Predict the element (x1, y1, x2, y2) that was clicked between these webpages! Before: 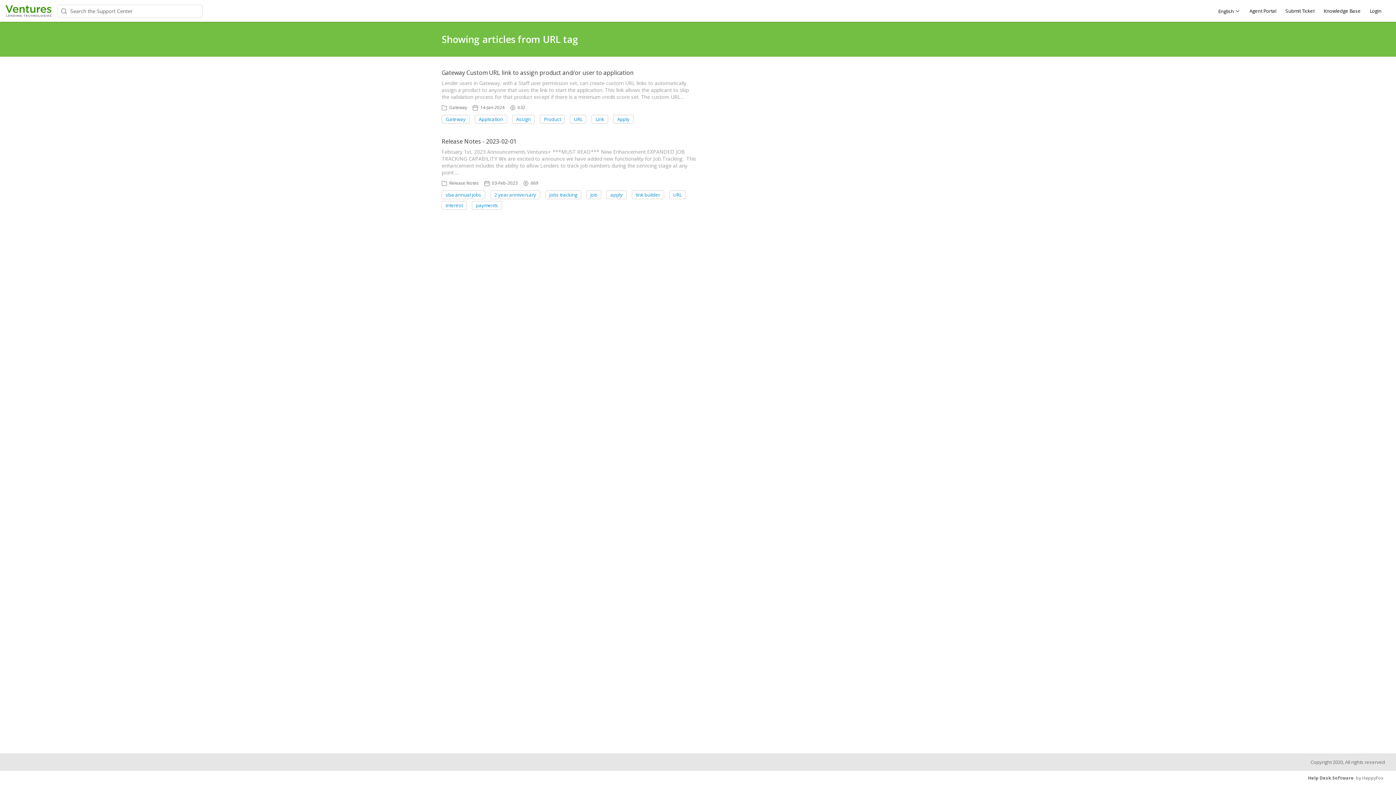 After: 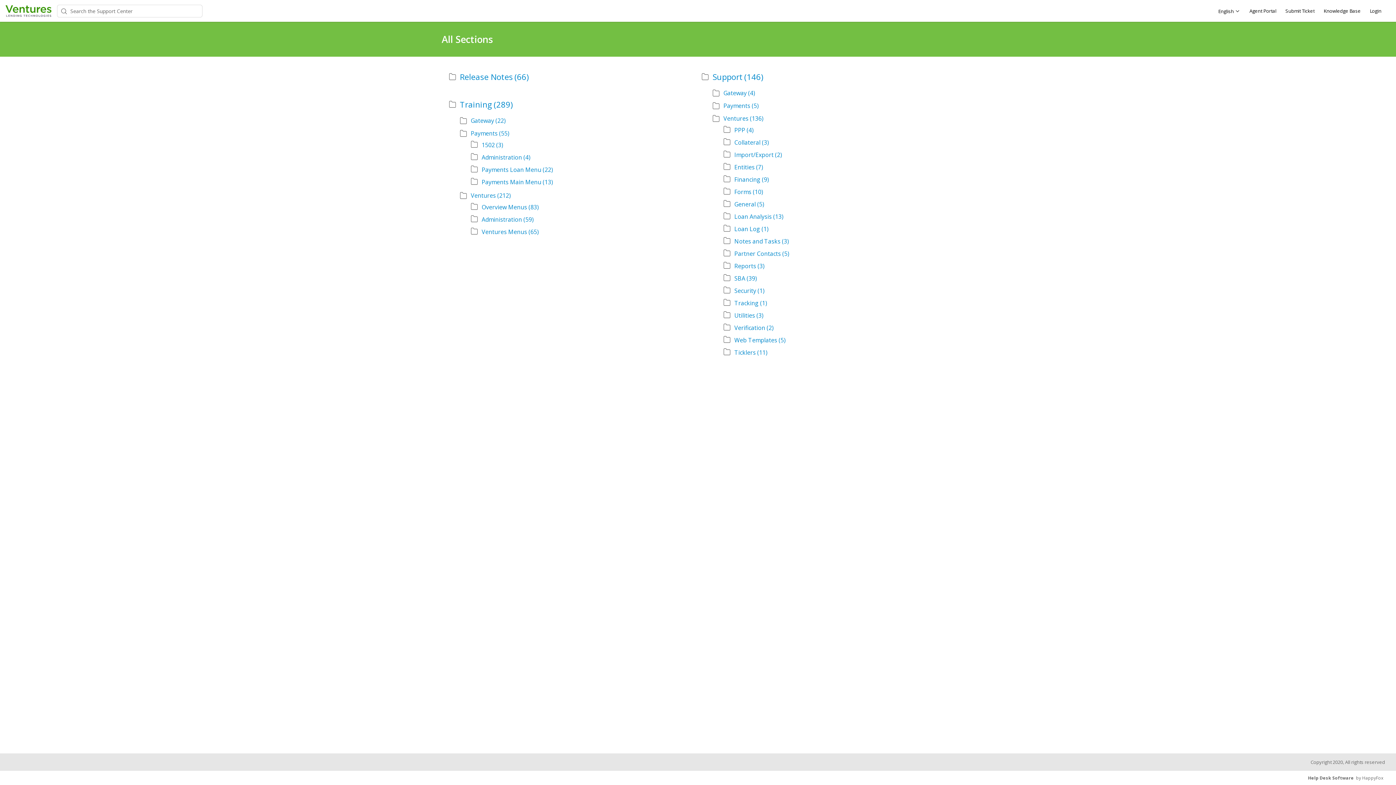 Action: label: Knowledge Base bbox: (1324, 7, 1361, 14)